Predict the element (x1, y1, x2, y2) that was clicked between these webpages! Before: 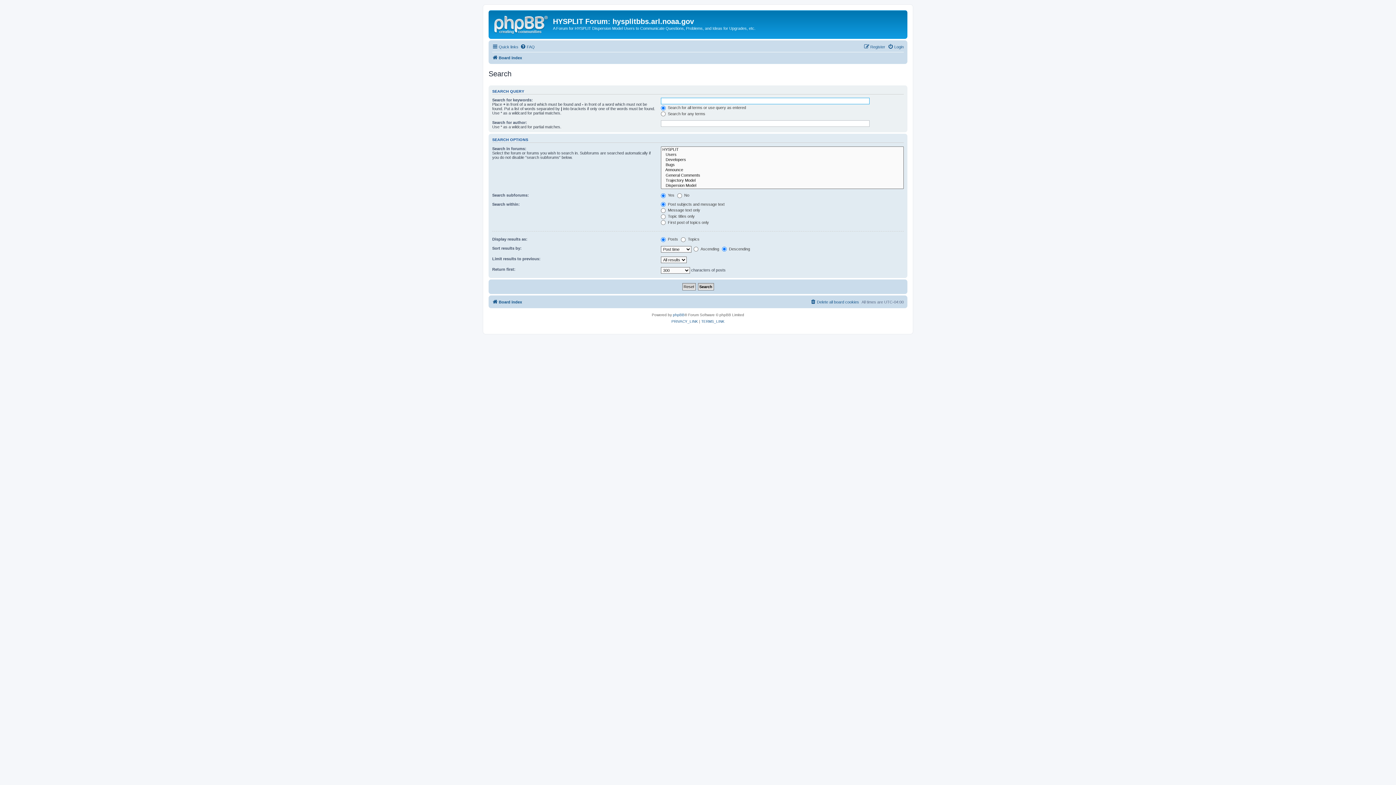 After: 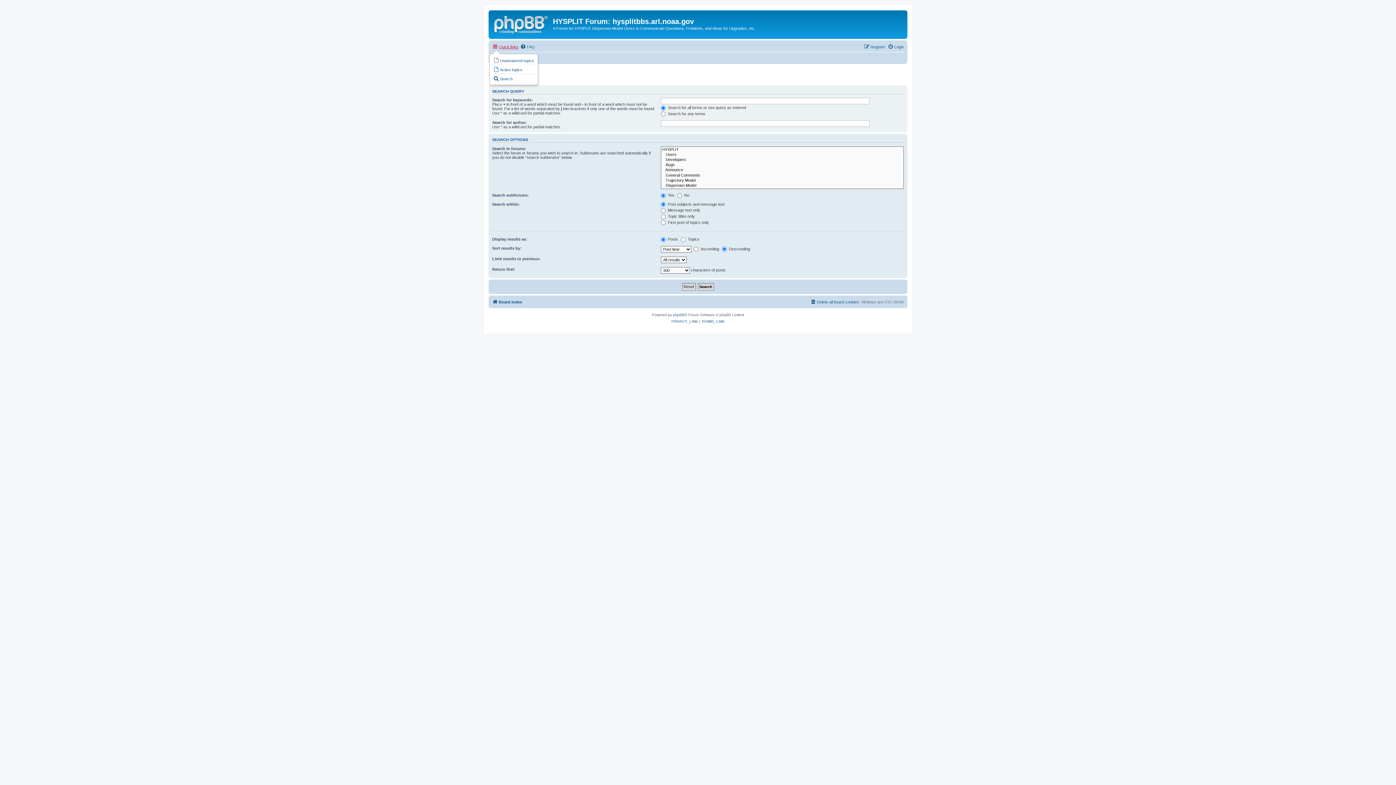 Action: bbox: (492, 42, 518, 51) label: Quick links